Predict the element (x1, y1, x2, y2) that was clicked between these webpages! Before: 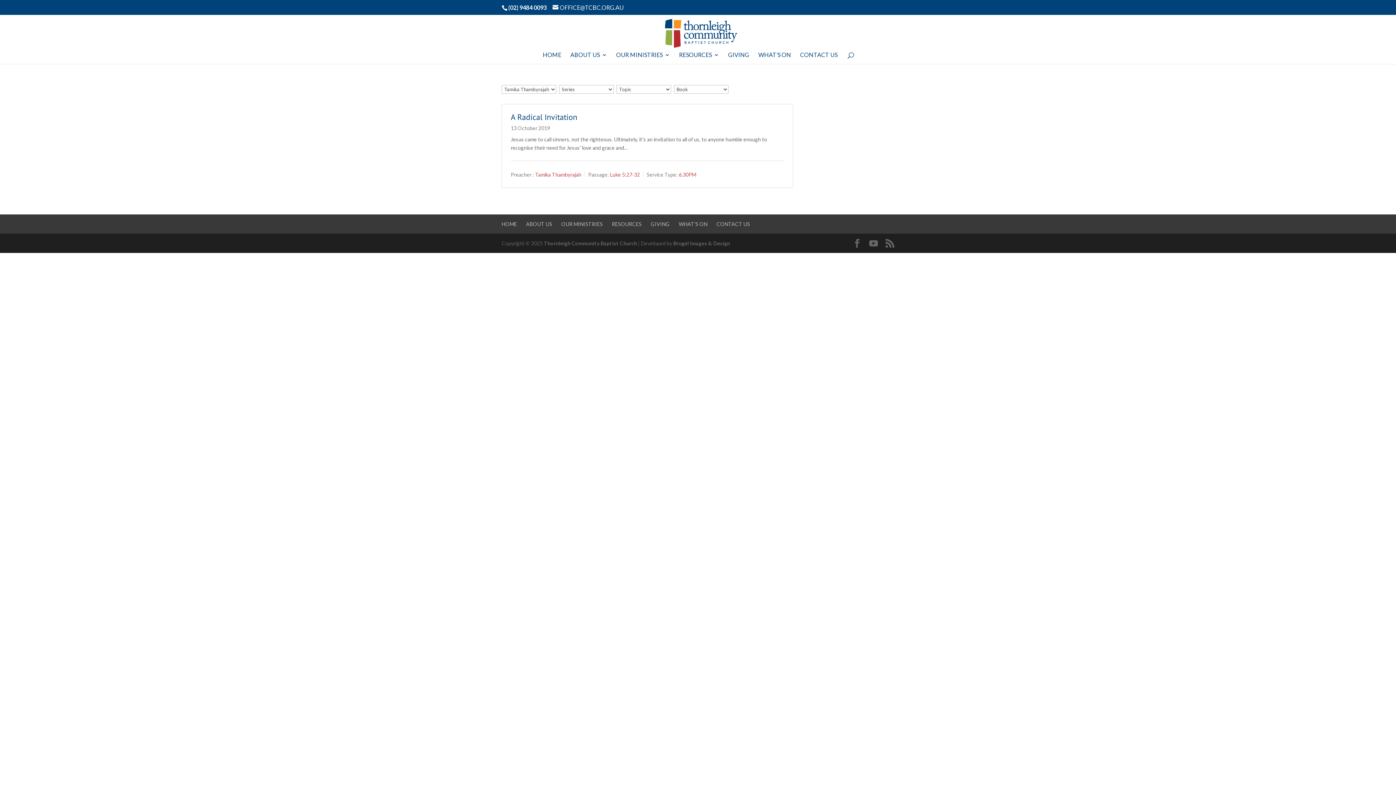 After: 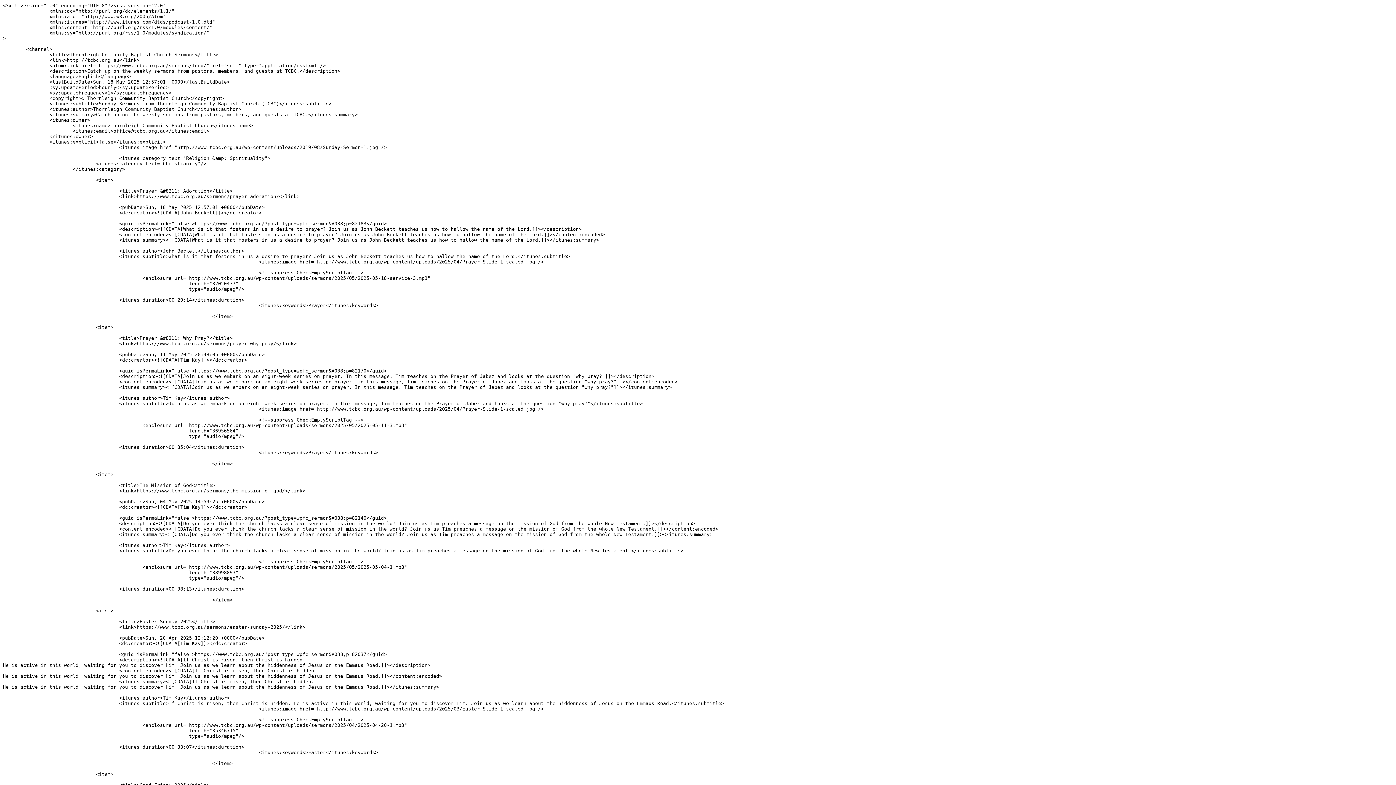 Action: bbox: (885, 239, 894, 247)